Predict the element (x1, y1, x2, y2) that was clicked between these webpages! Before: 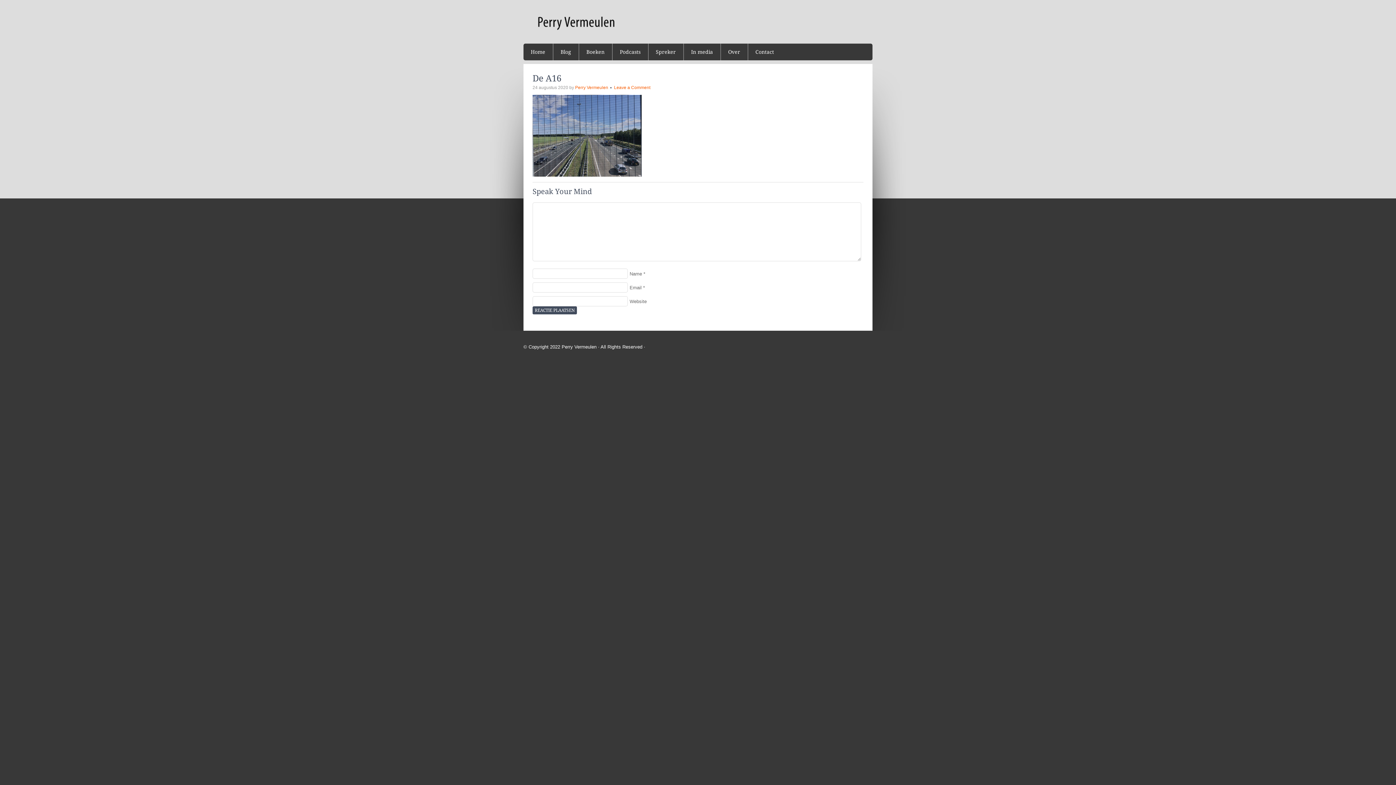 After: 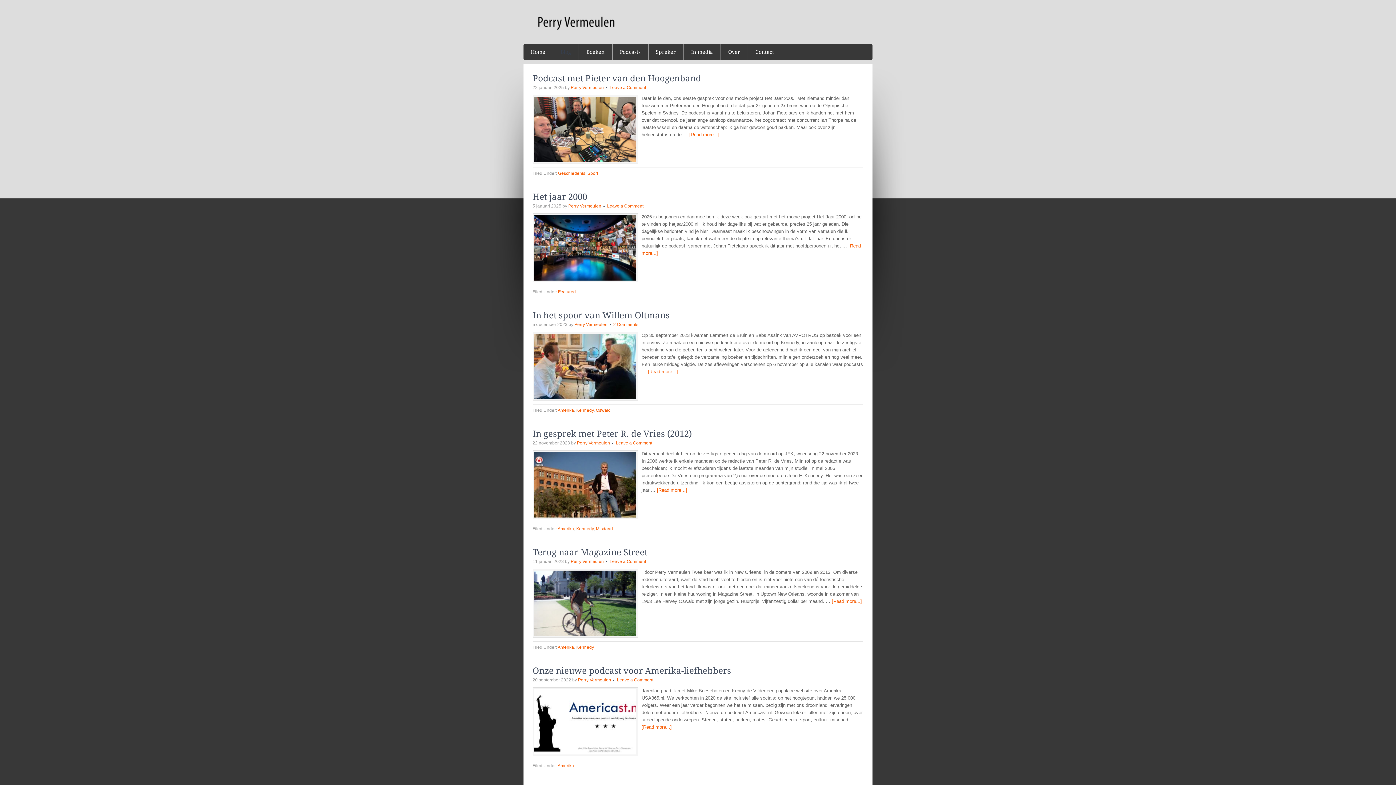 Action: label: Blog bbox: (553, 43, 579, 60)